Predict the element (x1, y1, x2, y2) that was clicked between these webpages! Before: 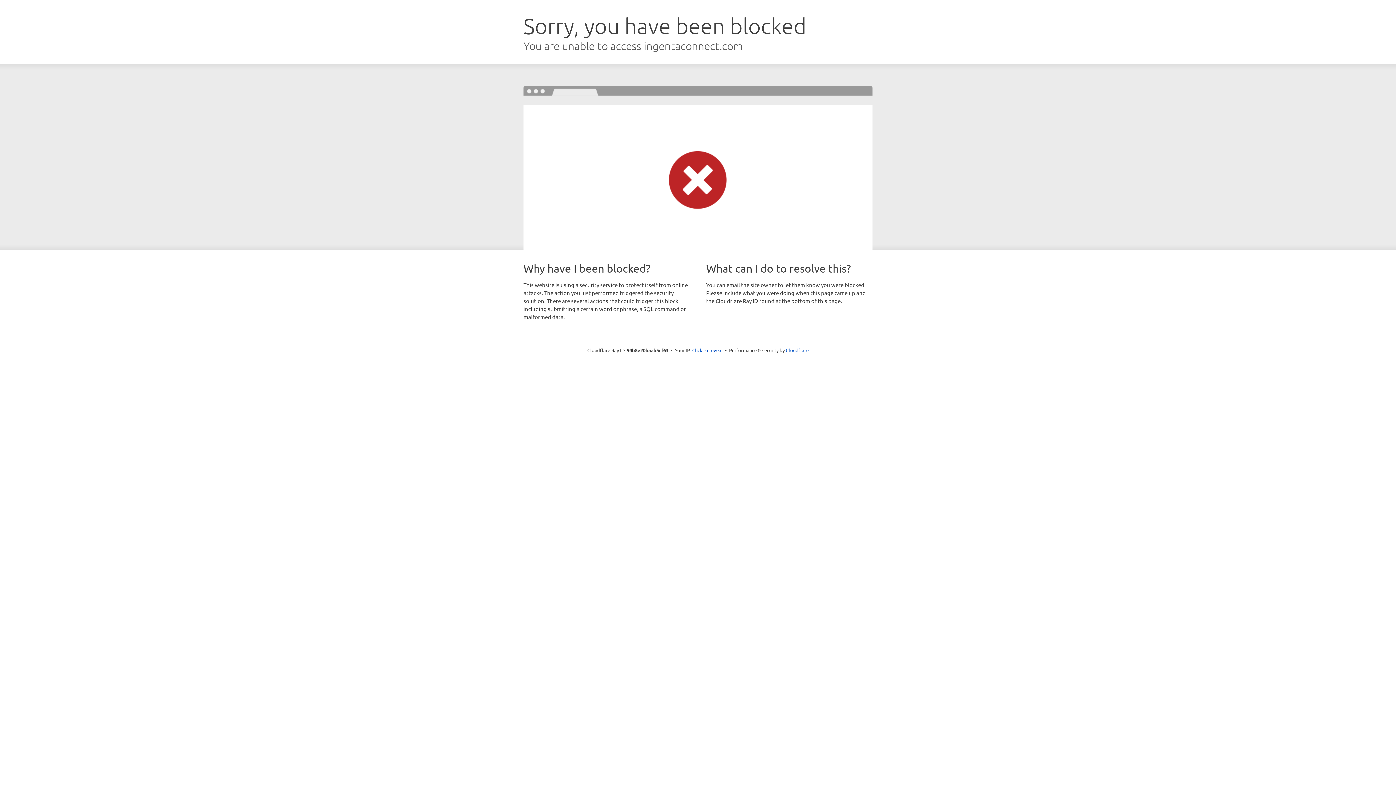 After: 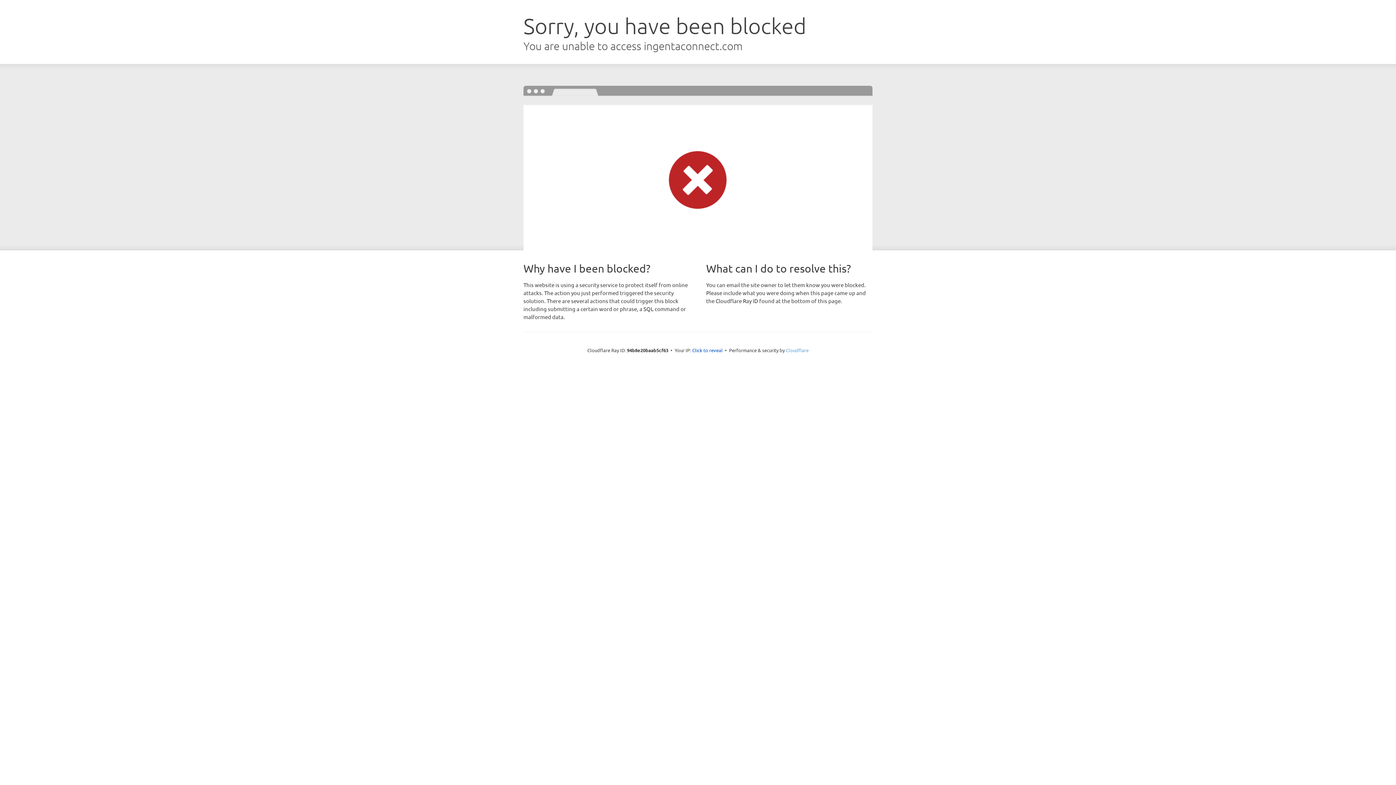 Action: label: Cloudflare bbox: (786, 347, 808, 353)